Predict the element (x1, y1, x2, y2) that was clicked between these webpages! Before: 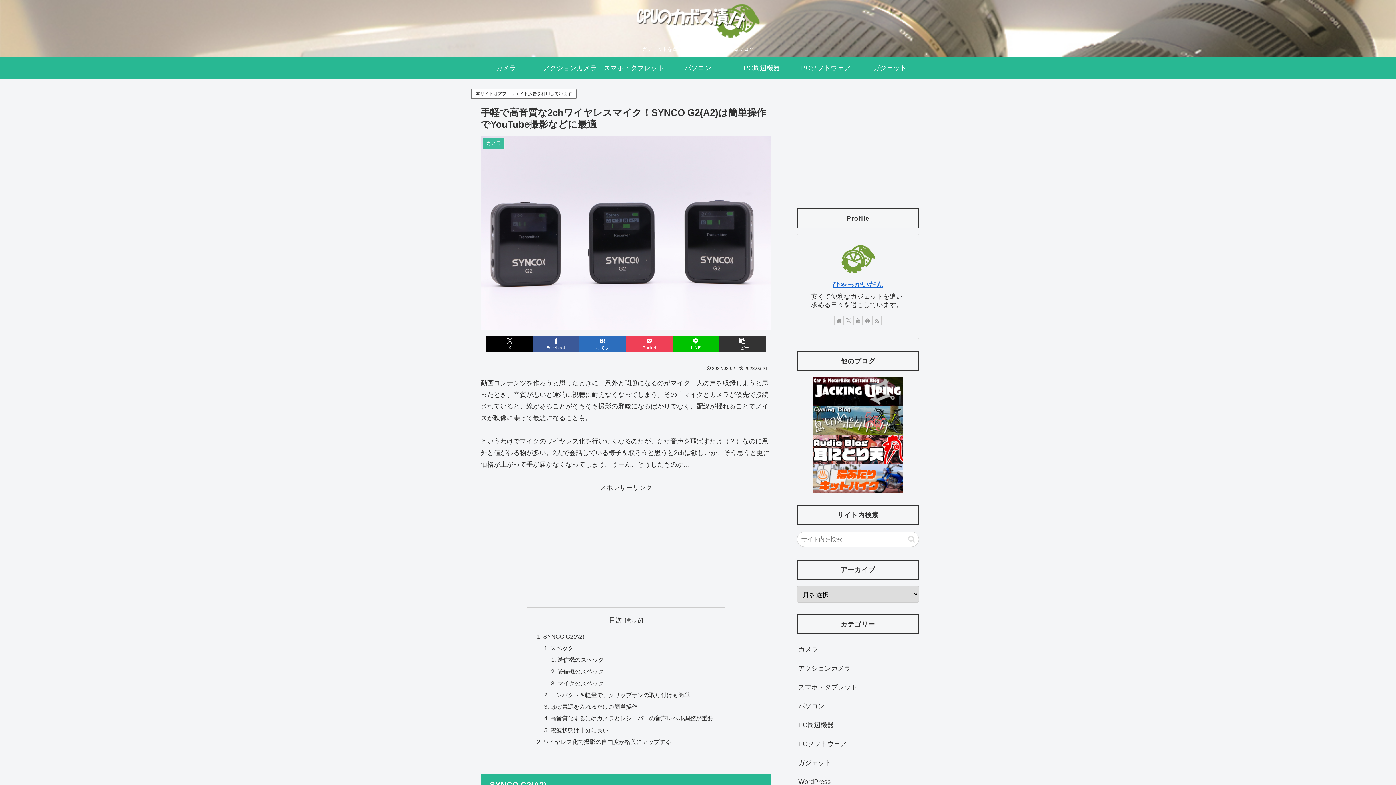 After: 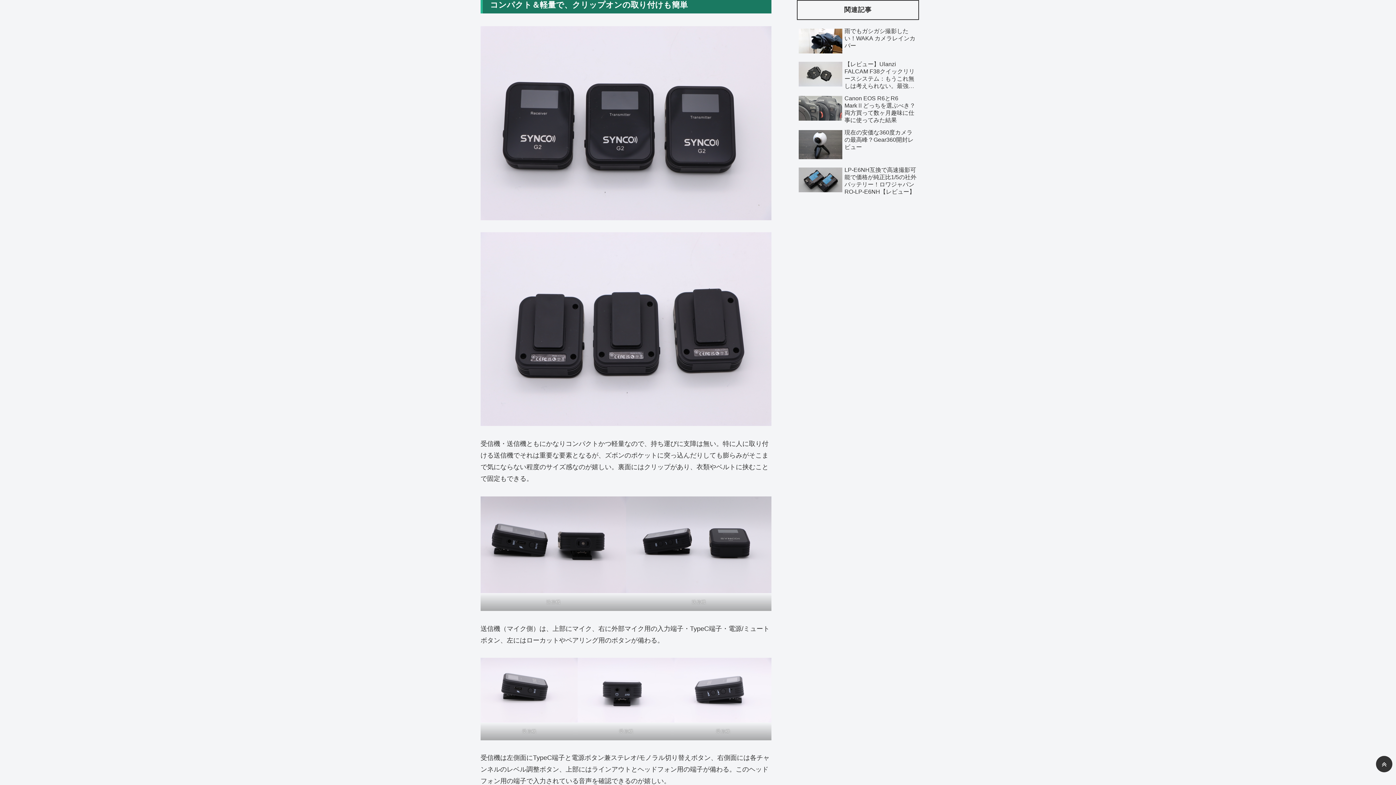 Action: label: コンパクト＆軽量で、クリップオンの取り付けも簡単 bbox: (550, 691, 690, 698)